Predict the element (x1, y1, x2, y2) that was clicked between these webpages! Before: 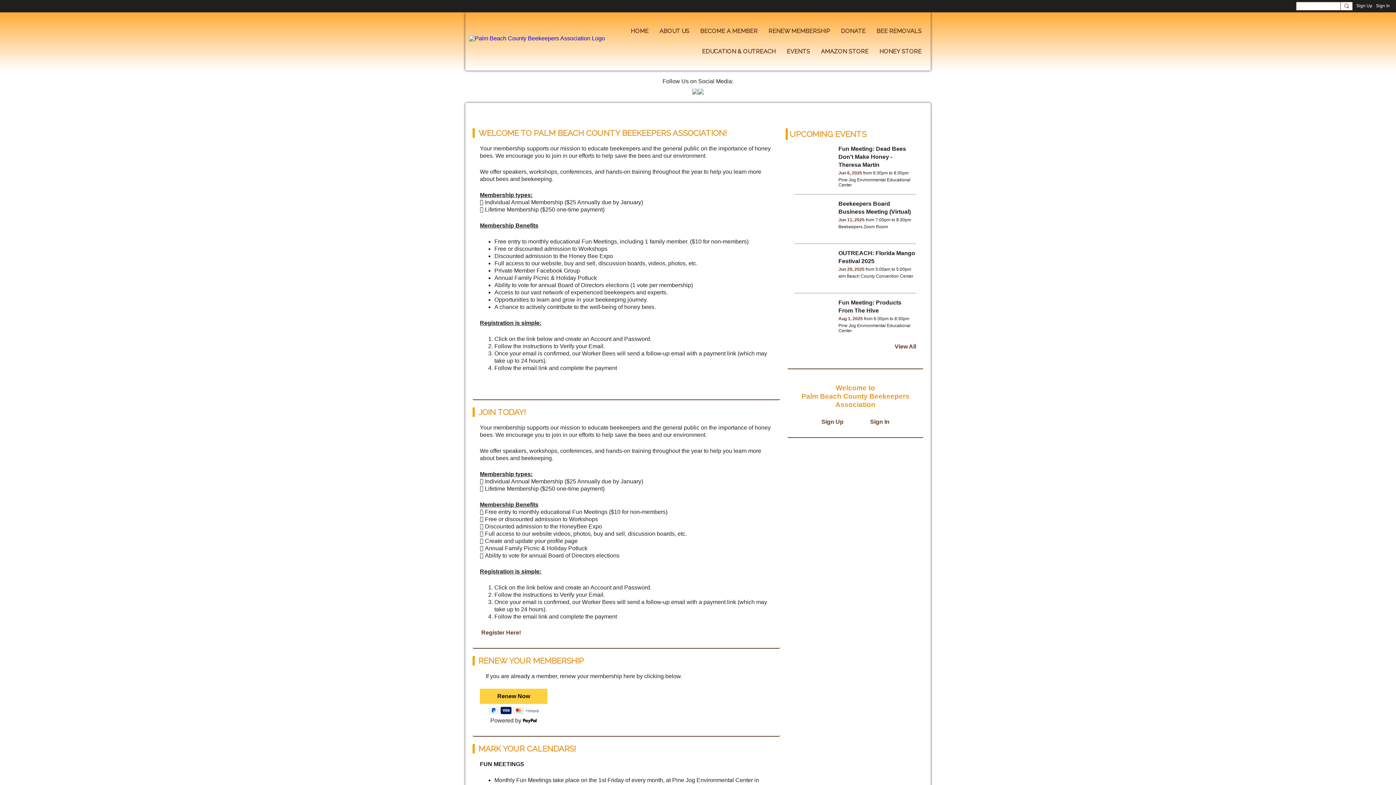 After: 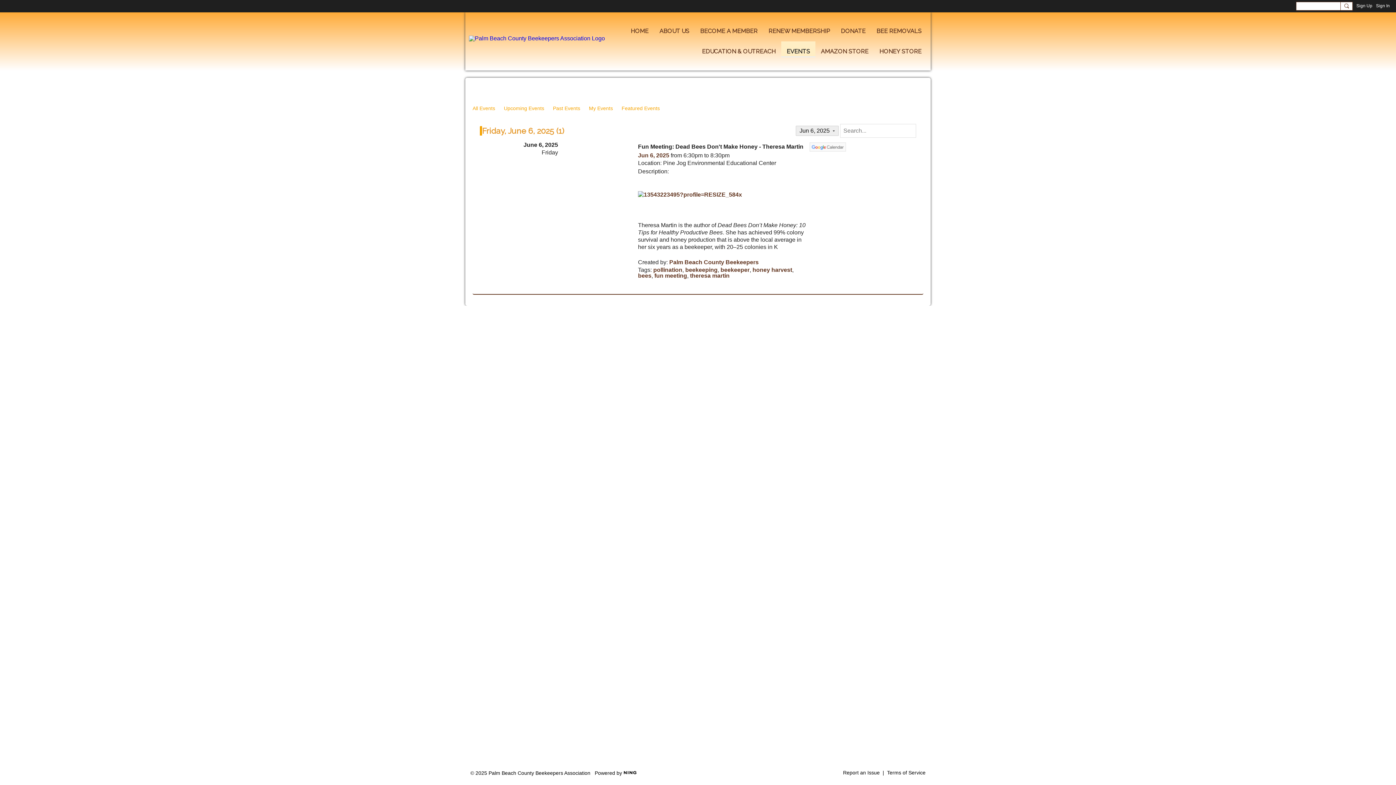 Action: bbox: (838, 170, 862, 175) label: Jun 6, 2025